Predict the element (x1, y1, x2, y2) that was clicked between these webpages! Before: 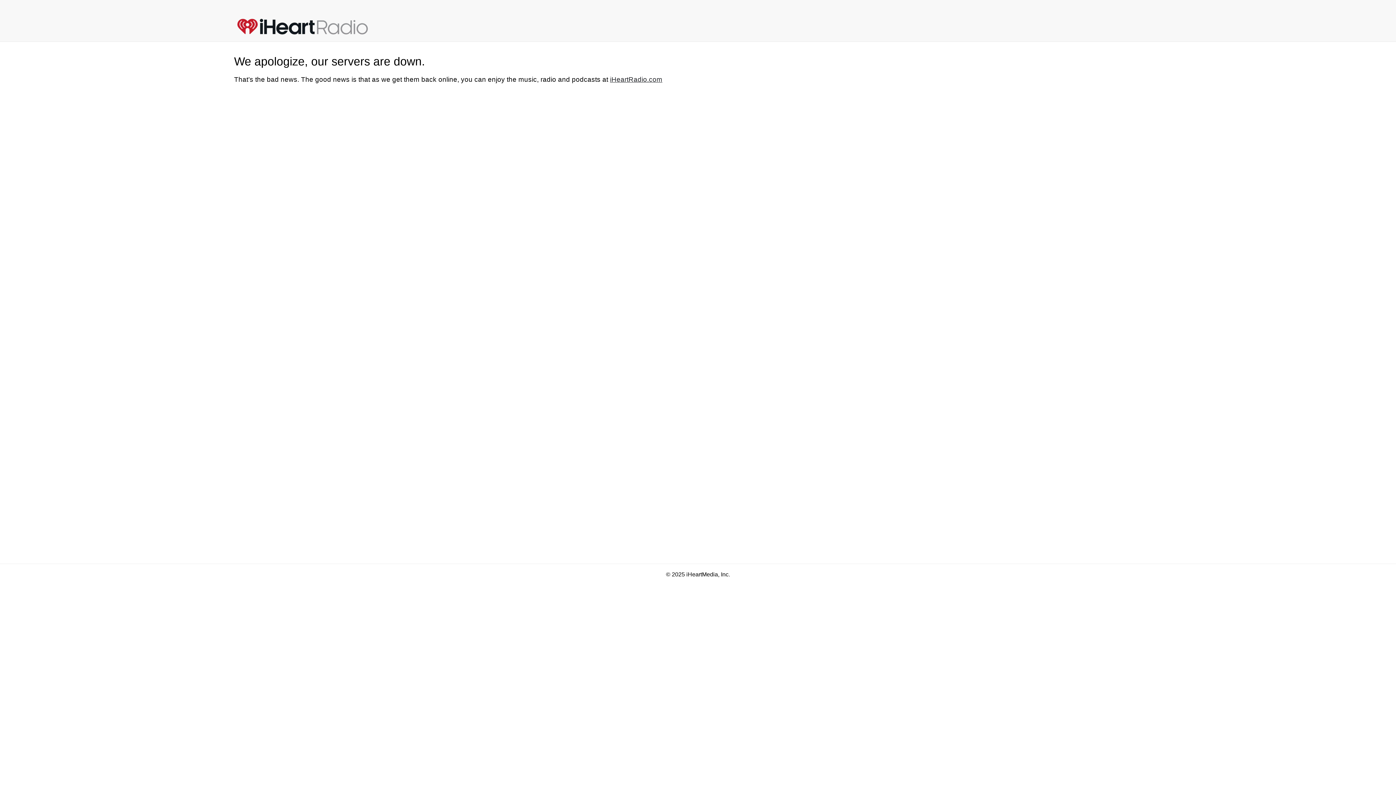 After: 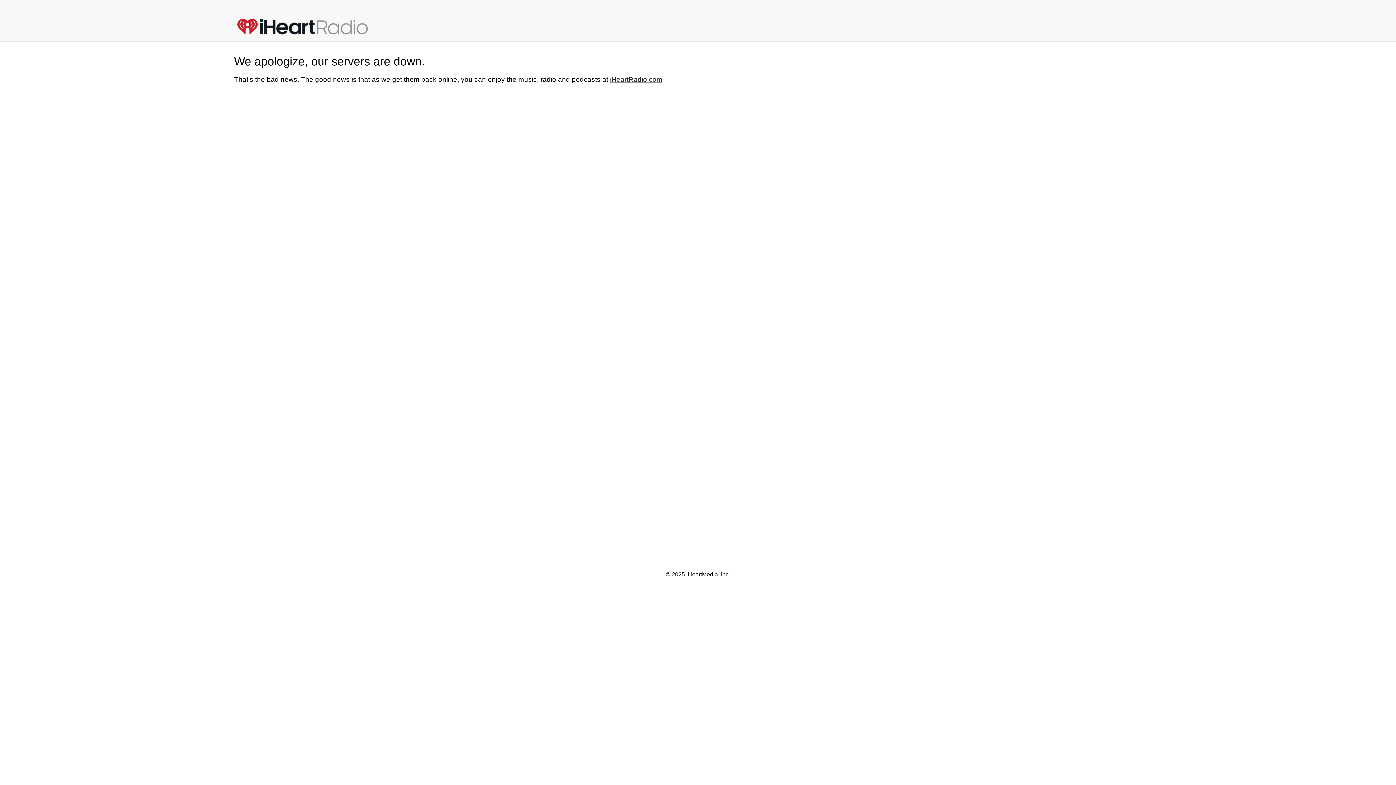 Action: label: iHeartRadio.com bbox: (610, 75, 662, 83)